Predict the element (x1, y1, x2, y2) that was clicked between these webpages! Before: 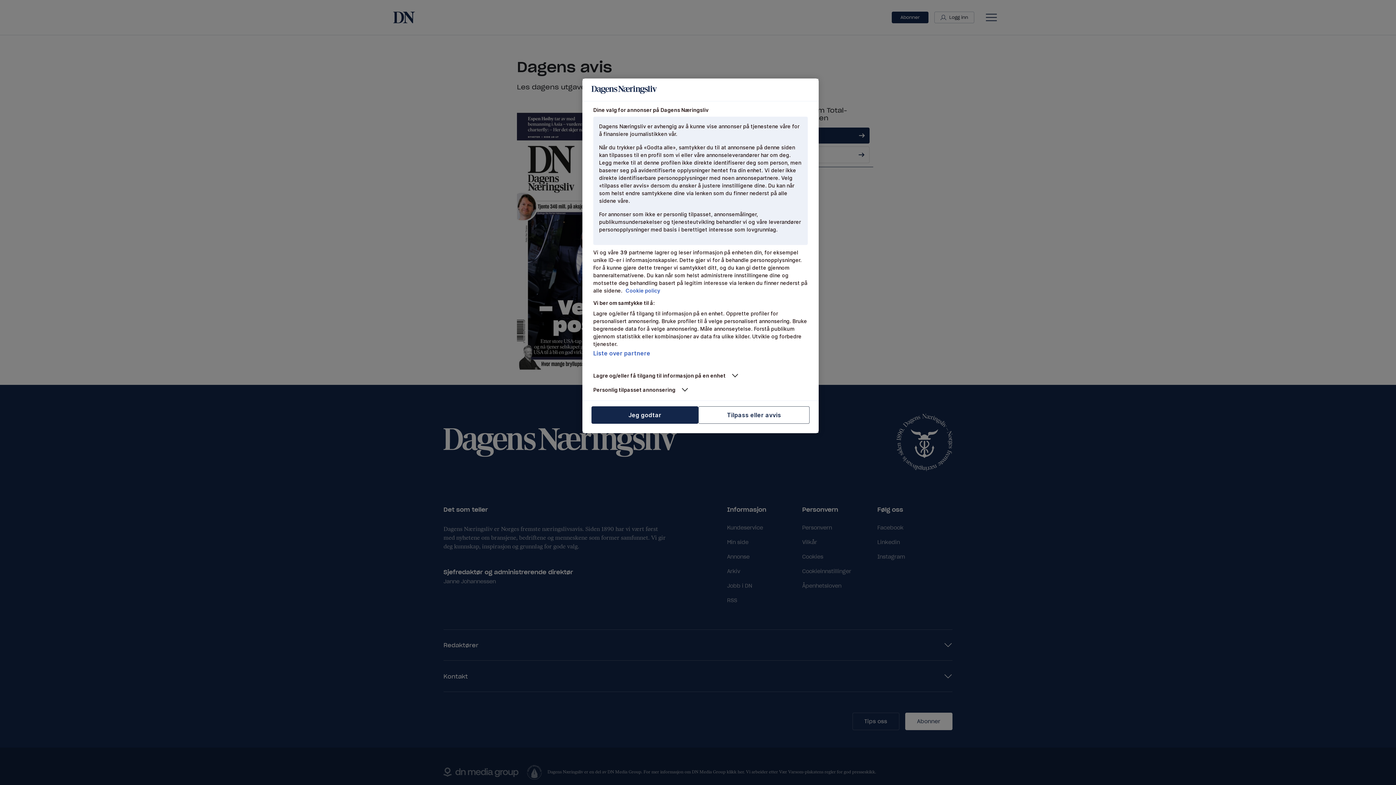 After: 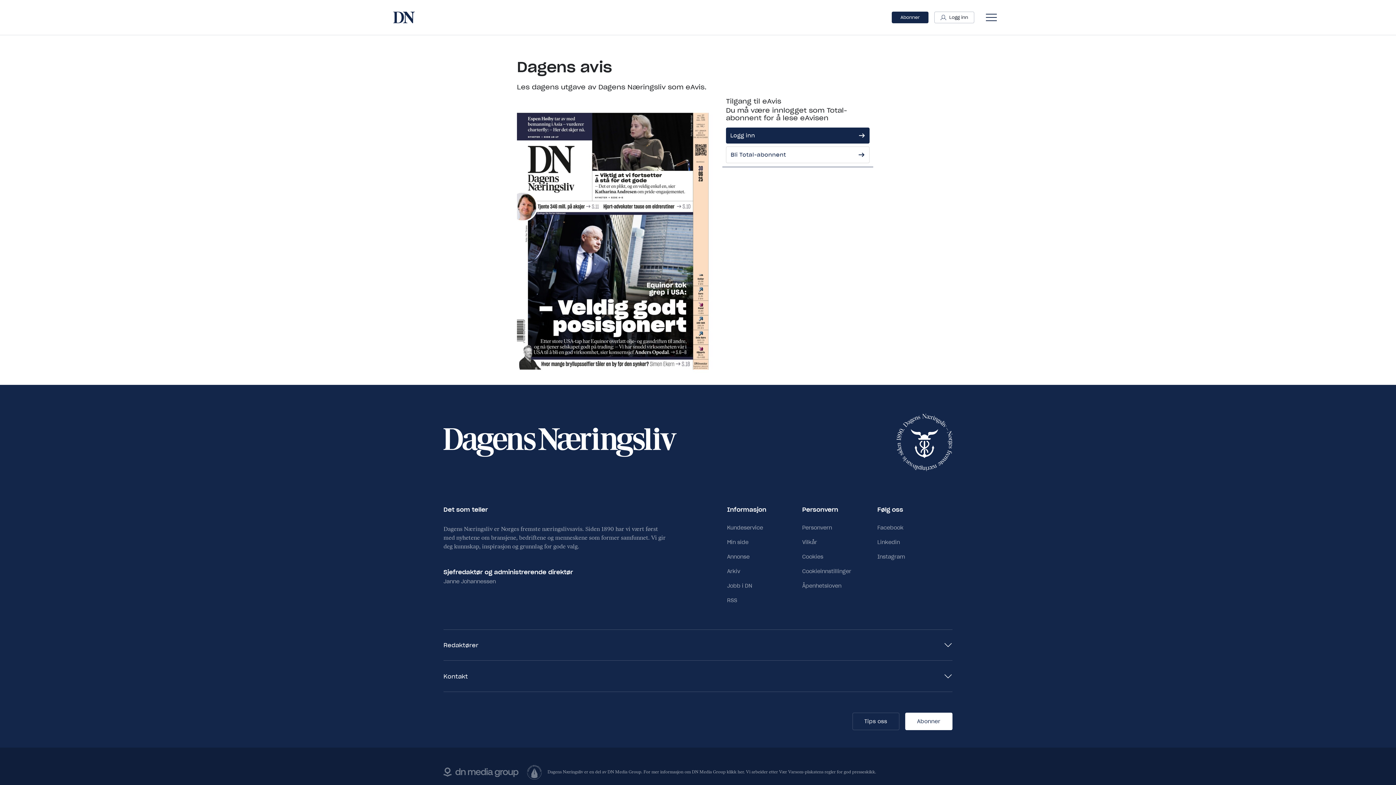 Action: bbox: (591, 406, 698, 424) label: Jeg godtar